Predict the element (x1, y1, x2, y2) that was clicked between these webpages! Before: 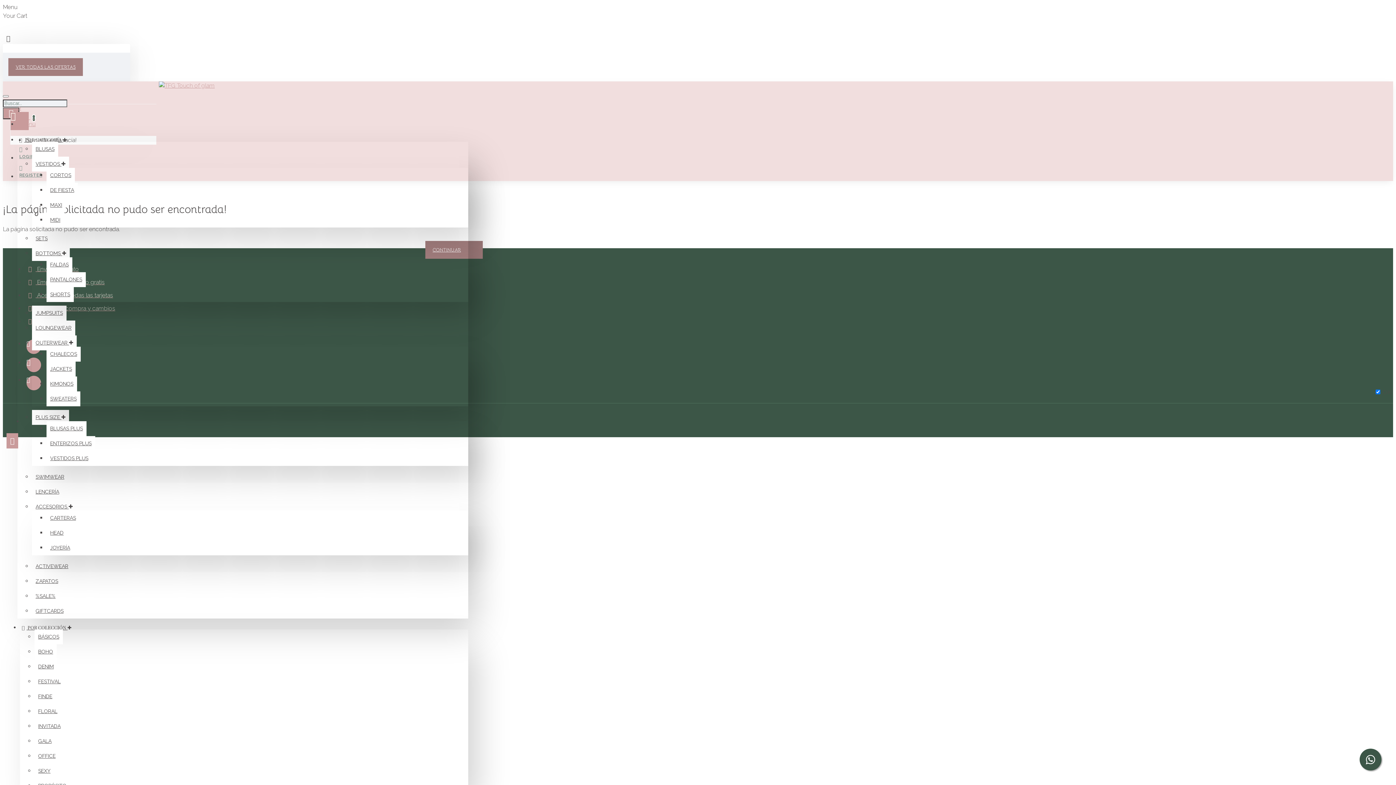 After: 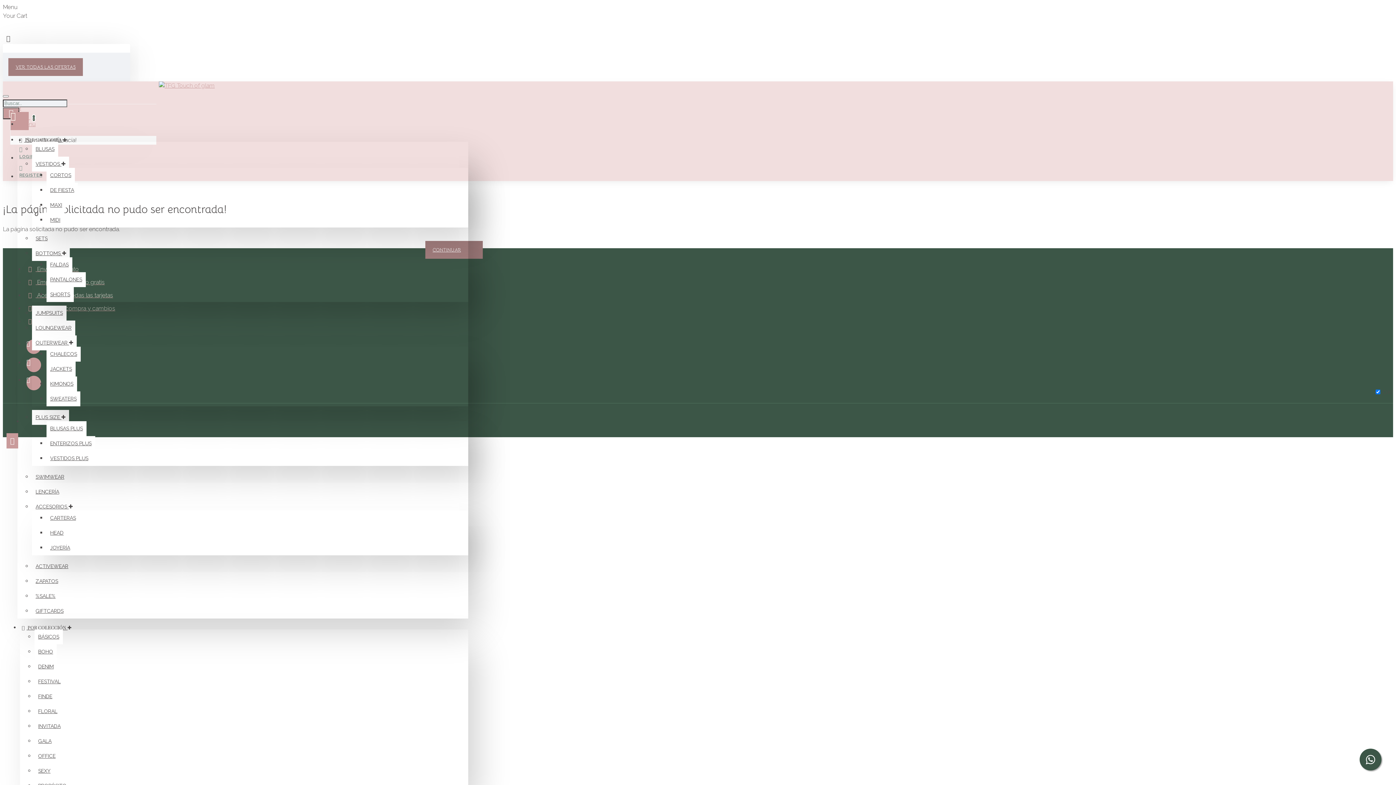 Action: label: OUTERWEAR  bbox: (32, 335, 76, 350)